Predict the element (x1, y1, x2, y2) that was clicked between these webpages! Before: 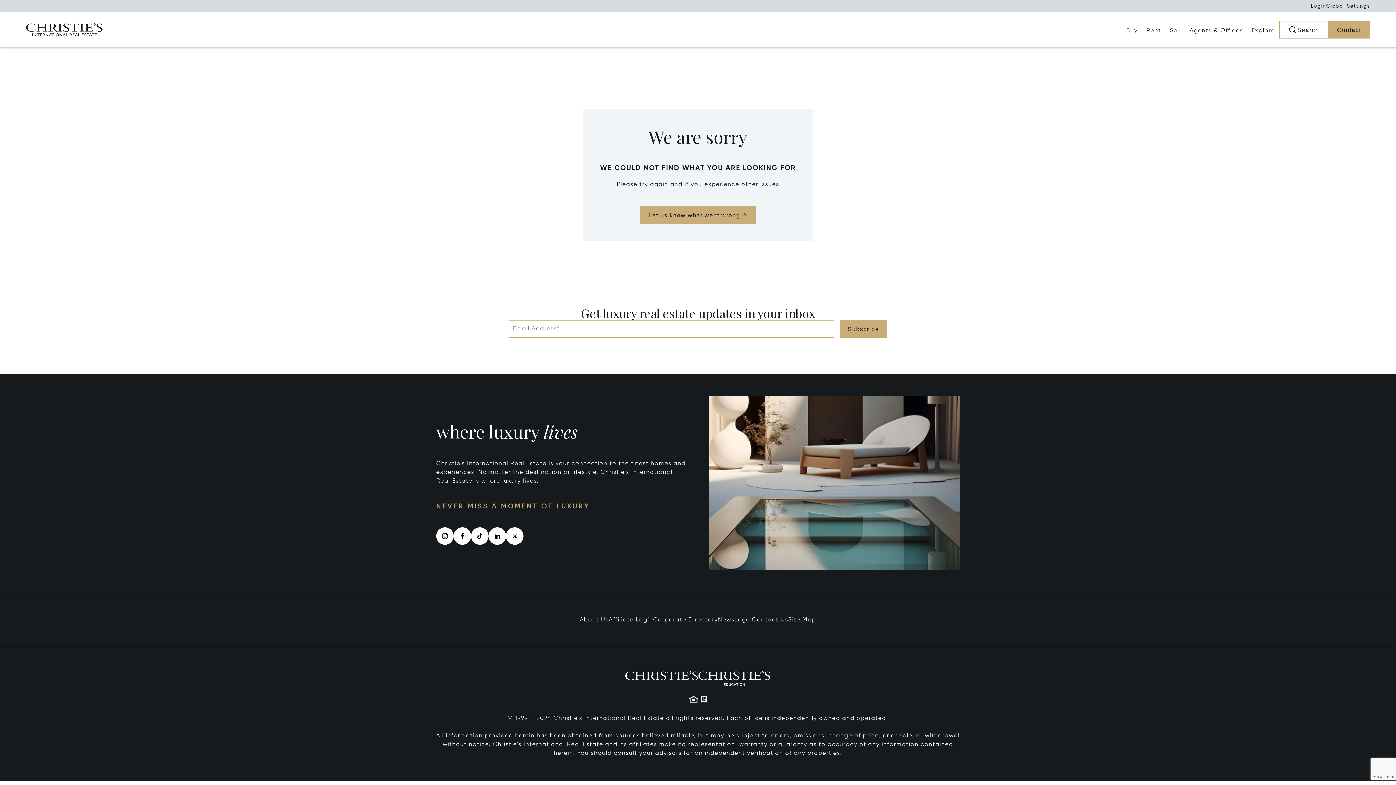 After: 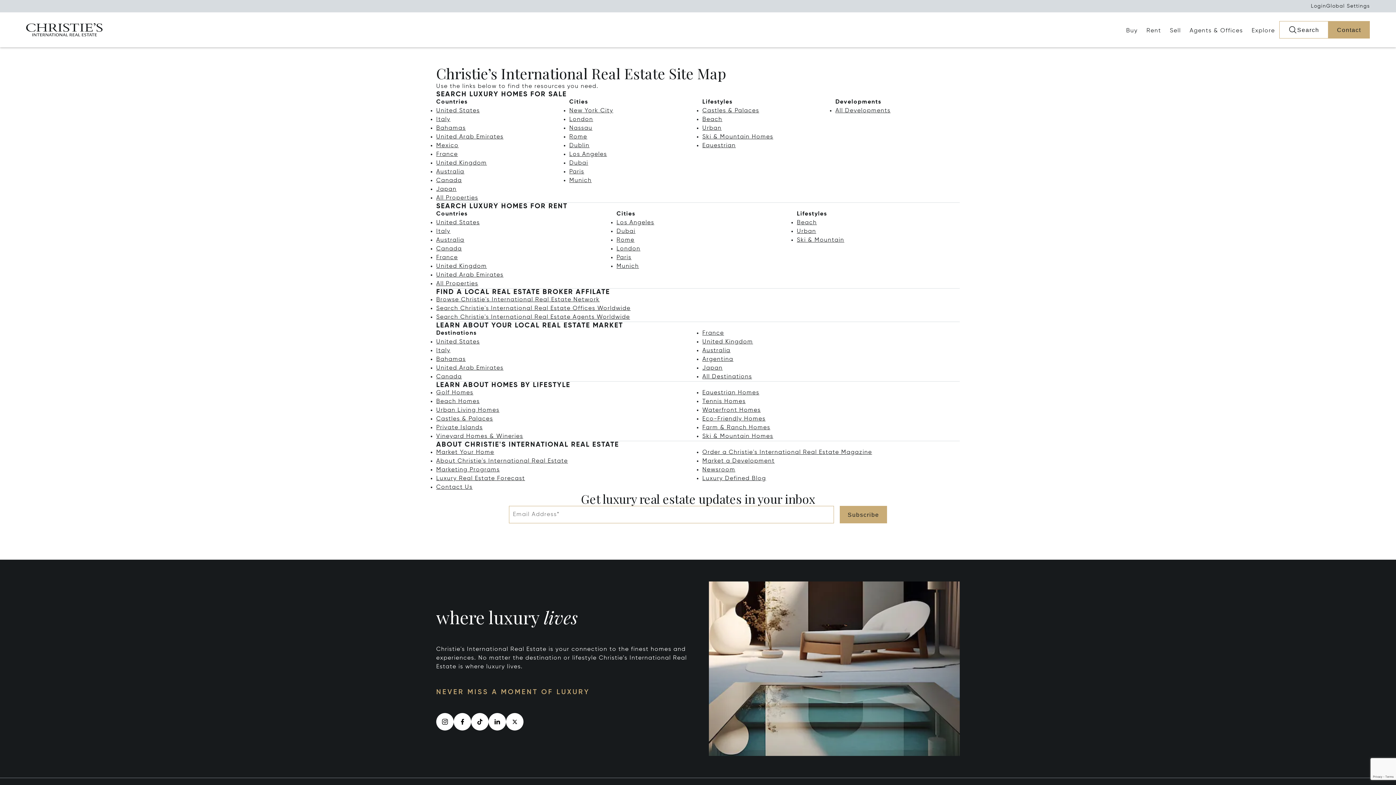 Action: bbox: (788, 617, 816, 623) label: Site Map